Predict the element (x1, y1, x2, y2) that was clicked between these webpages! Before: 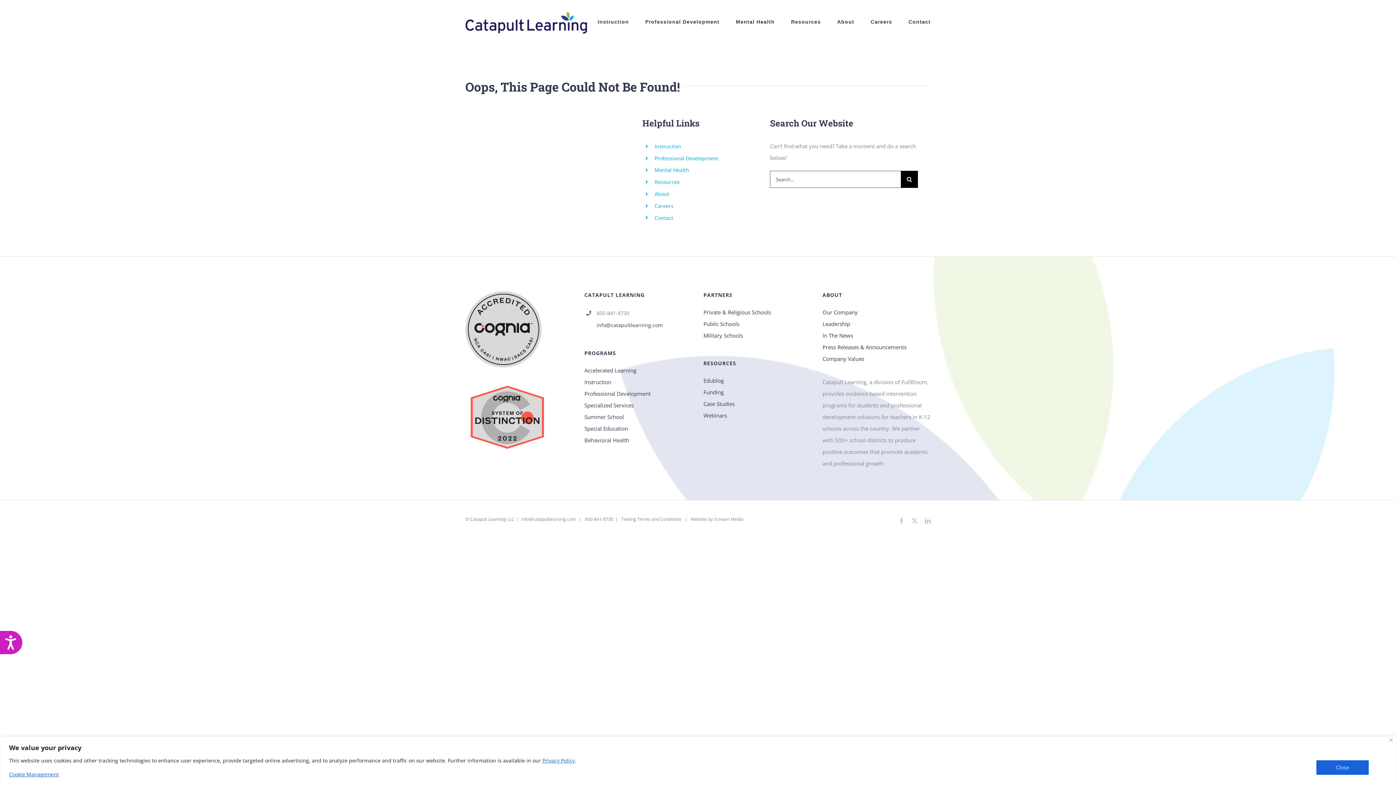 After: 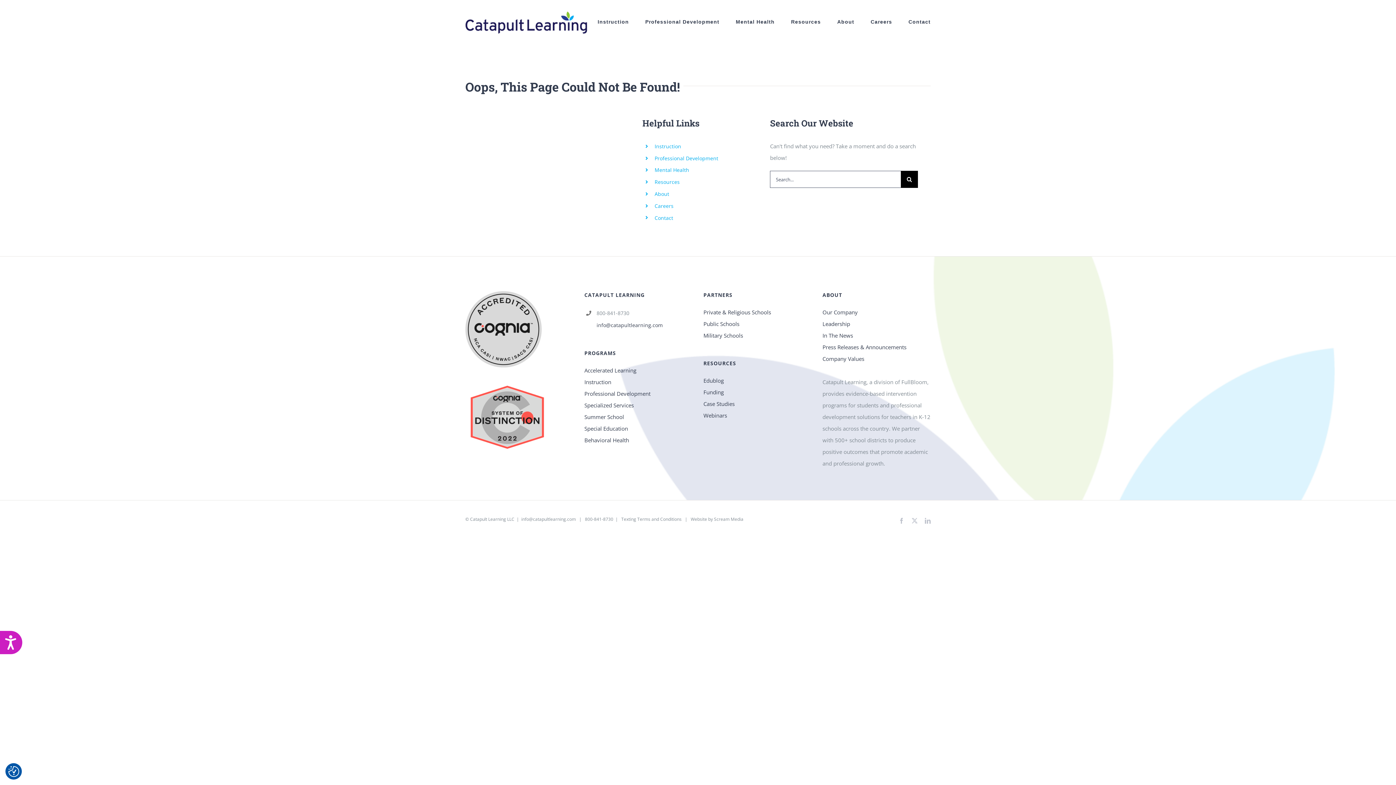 Action: bbox: (1389, 738, 1393, 742) label: Close